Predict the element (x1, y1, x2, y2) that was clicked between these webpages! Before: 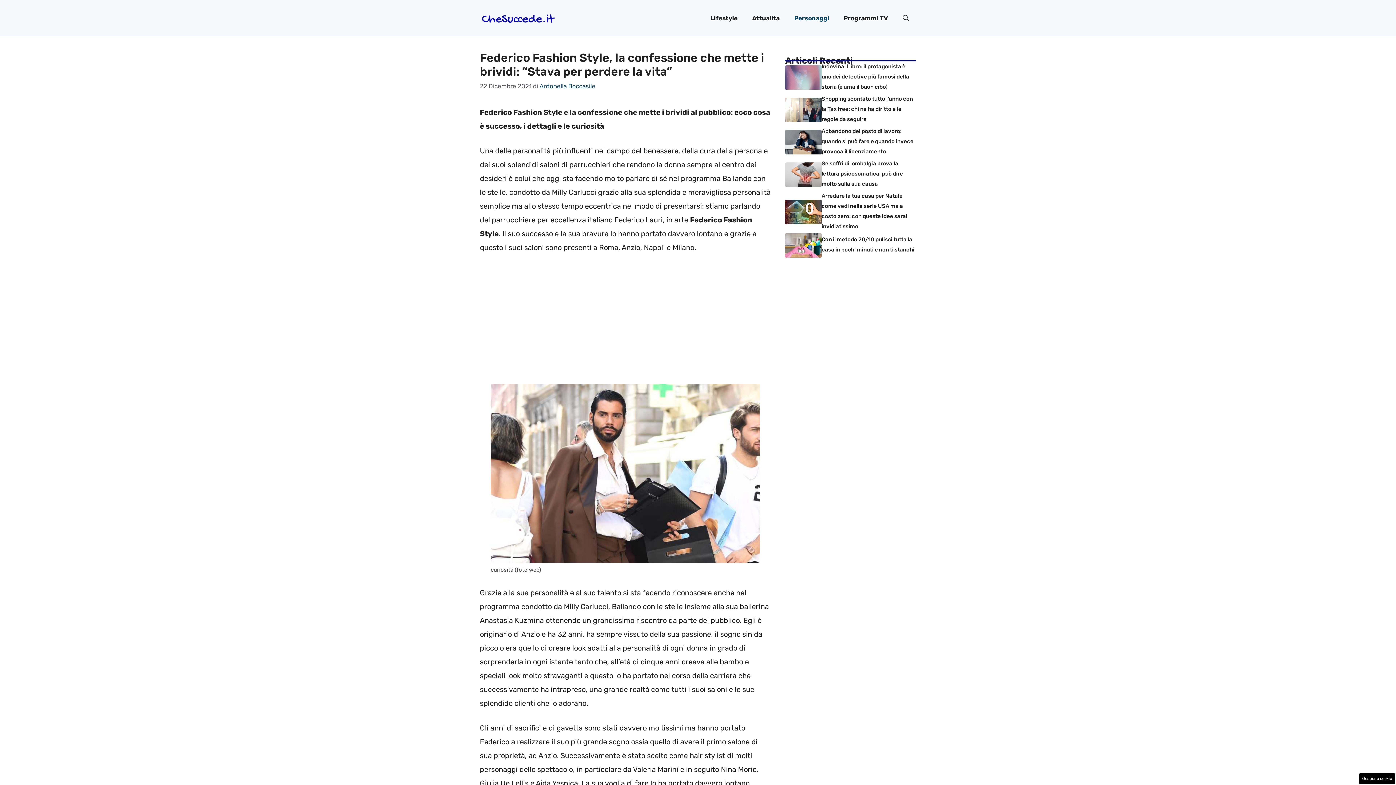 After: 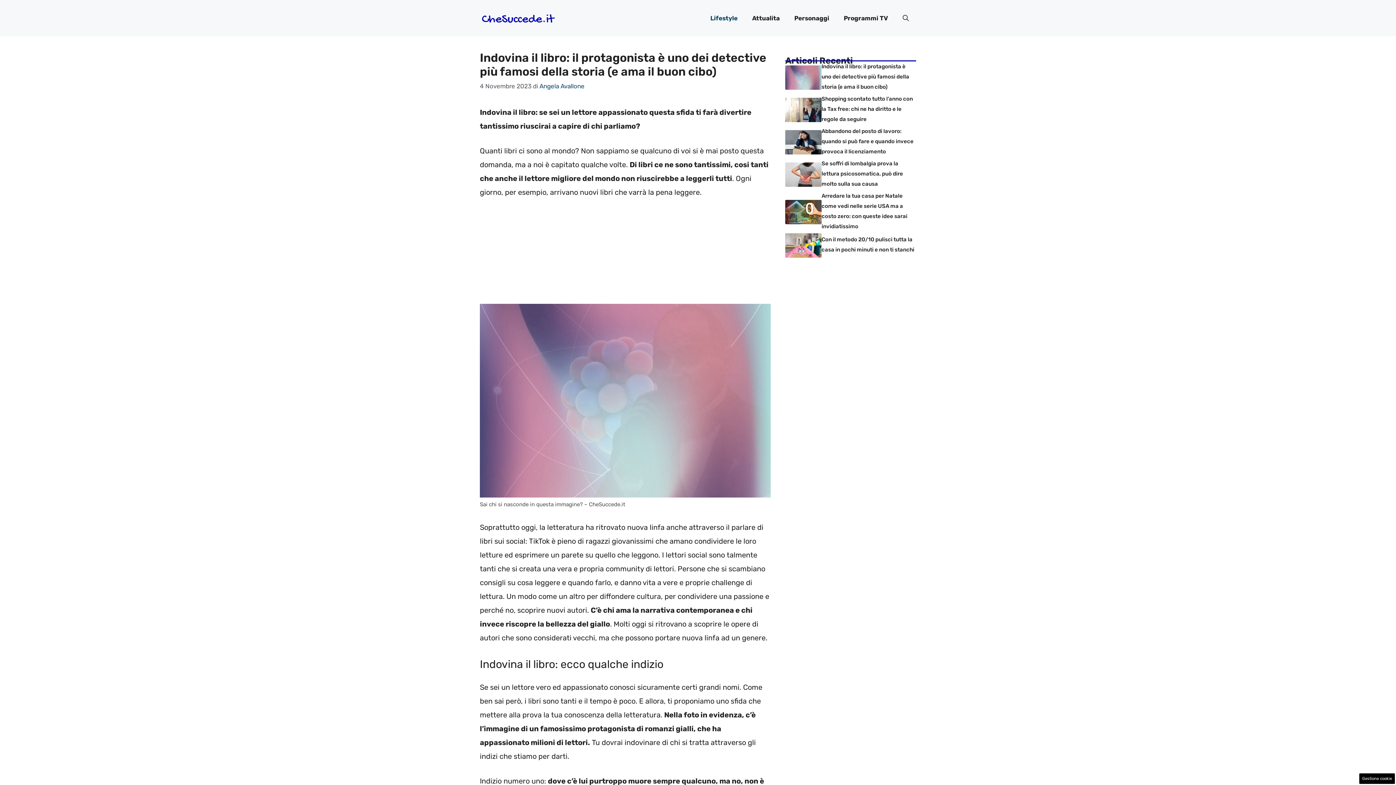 Action: bbox: (821, 63, 909, 90) label: Indovina il libro: il protagonista è uno dei detective più famosi della storia (e ama il buon cibo)